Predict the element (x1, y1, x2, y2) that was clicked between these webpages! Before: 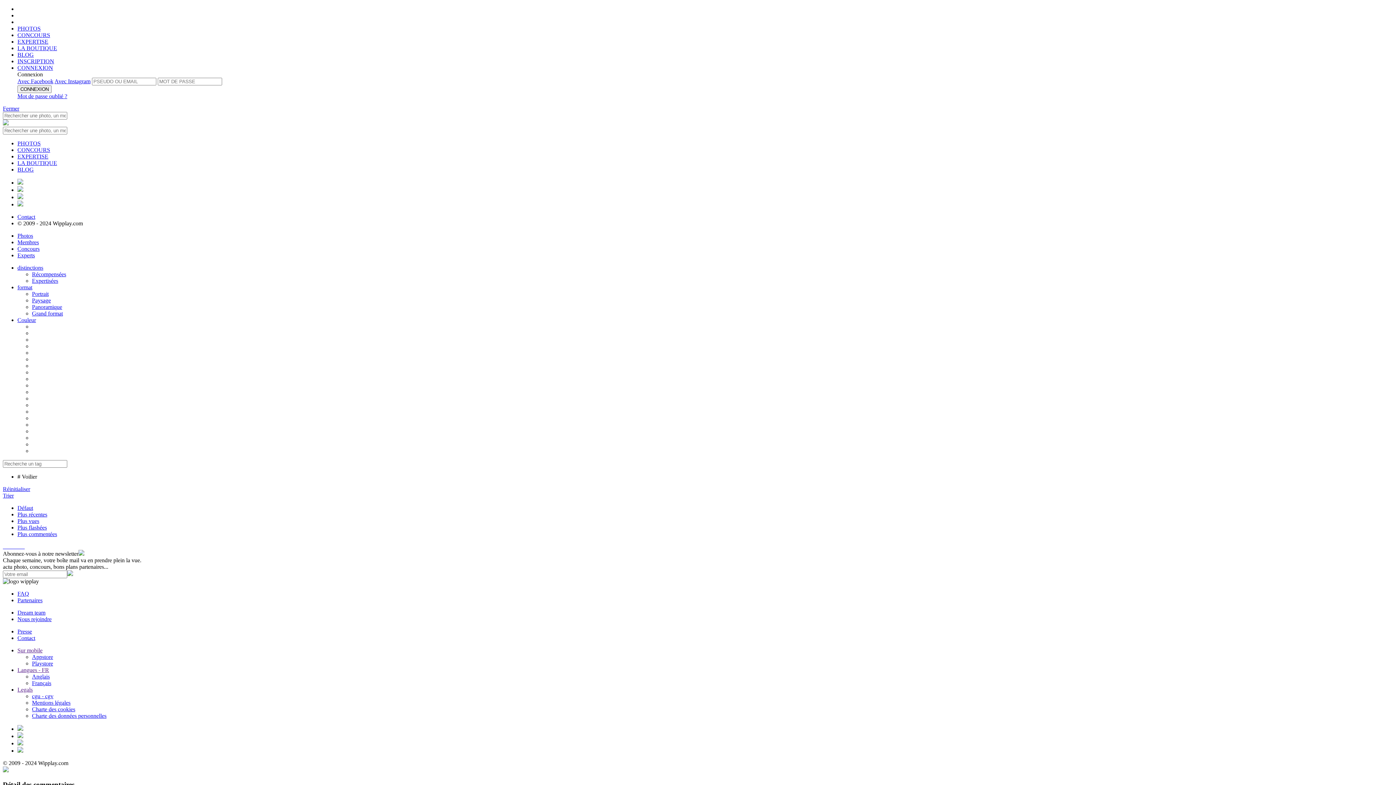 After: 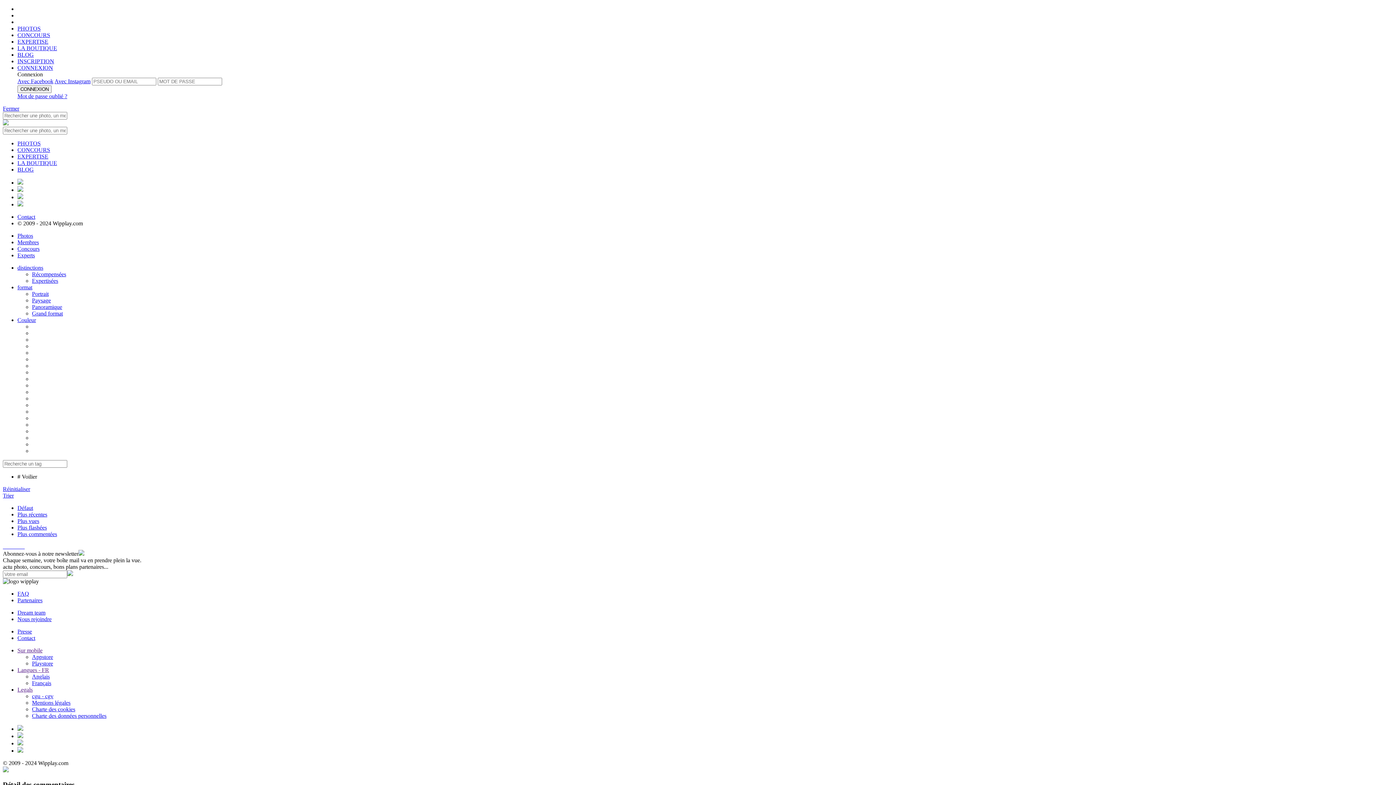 Action: bbox: (17, 264, 43, 270) label: distinctions